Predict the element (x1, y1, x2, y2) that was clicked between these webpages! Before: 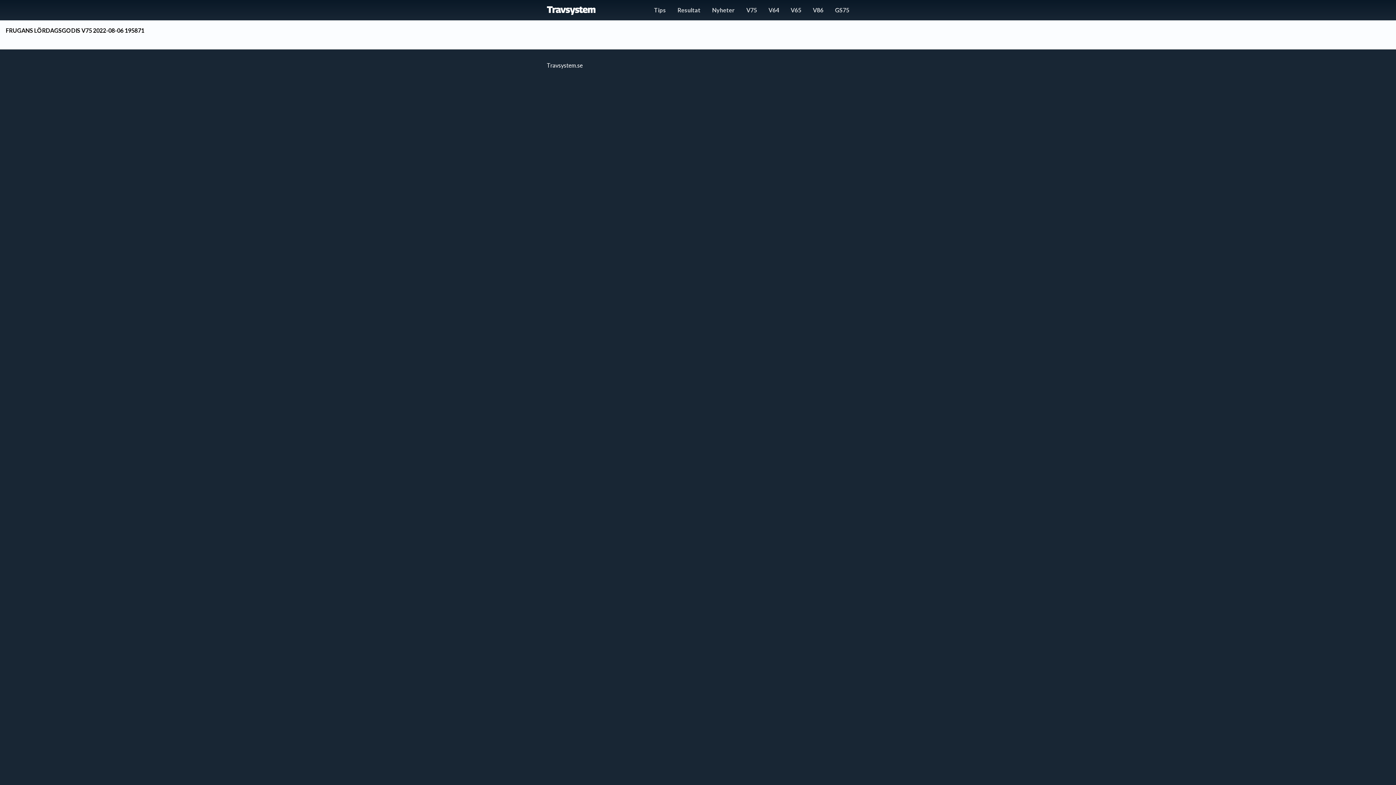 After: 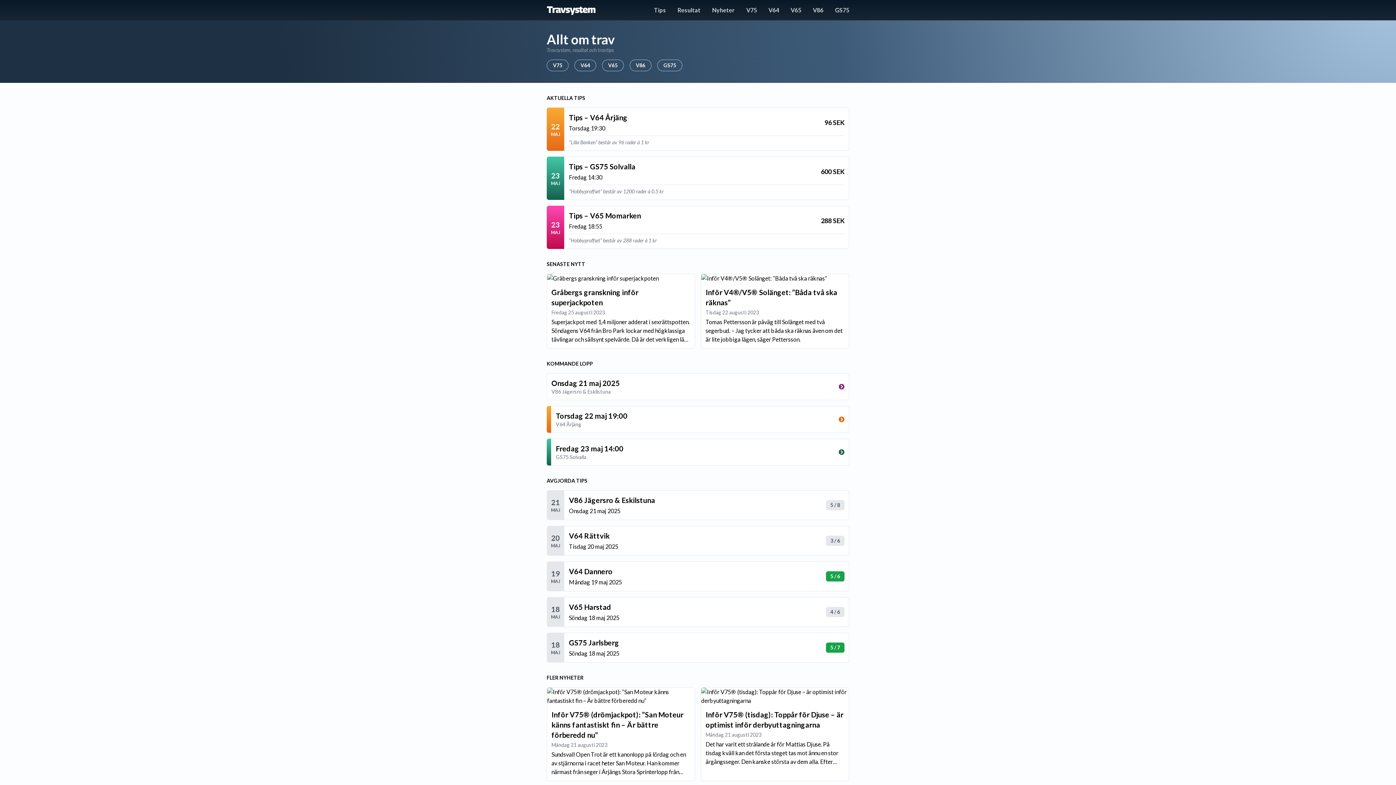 Action: label: Travsystem bbox: (546, 5, 595, 14)